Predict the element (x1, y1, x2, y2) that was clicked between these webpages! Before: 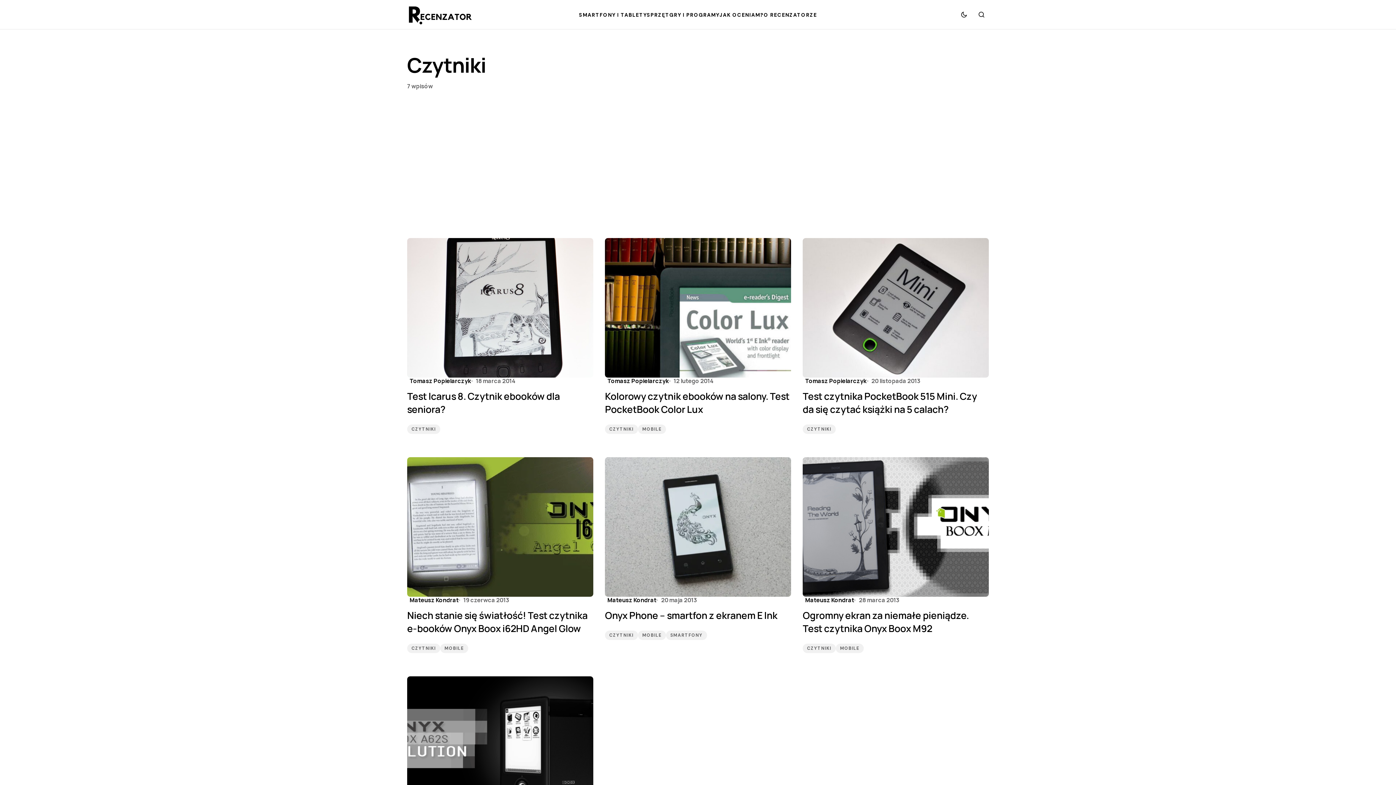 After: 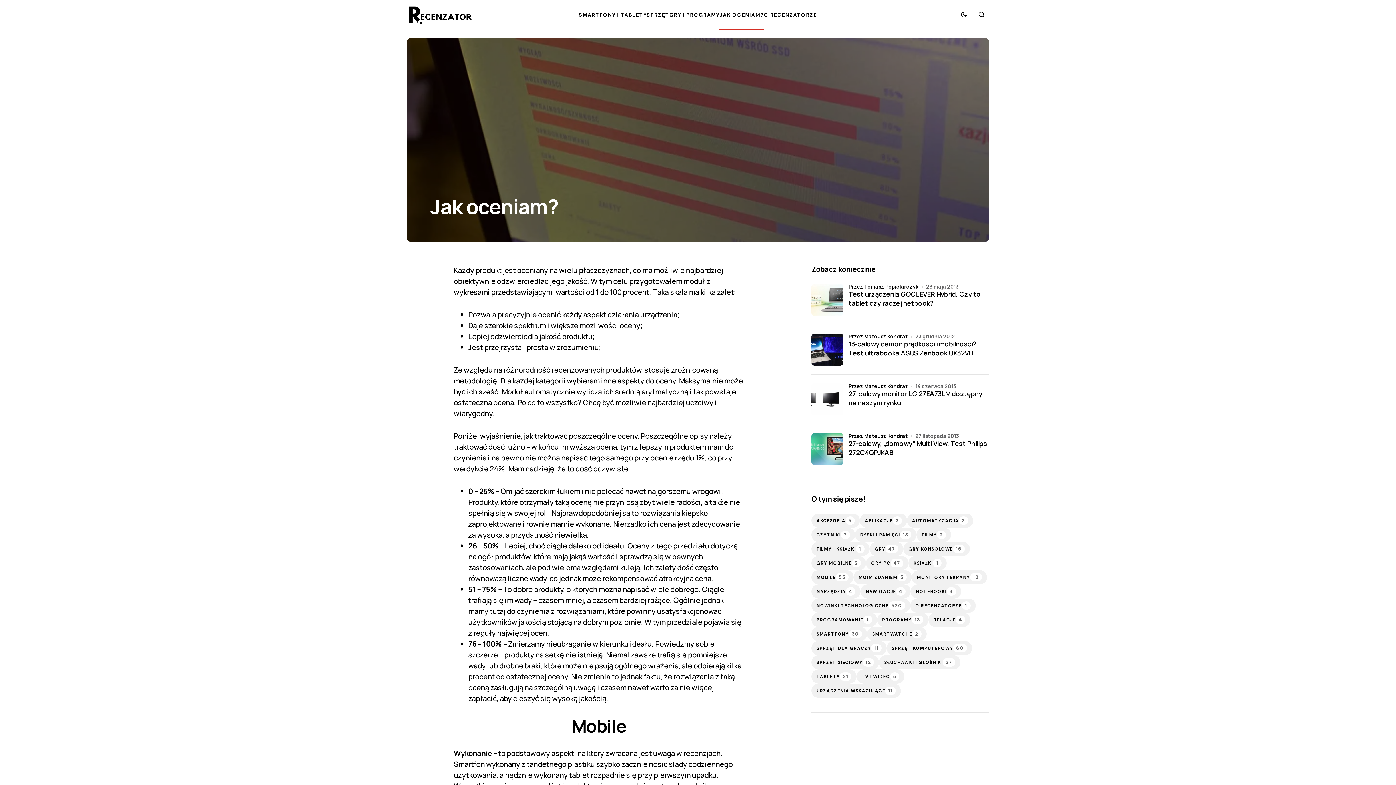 Action: label: JAK OCENIAM? bbox: (719, 0, 763, 29)